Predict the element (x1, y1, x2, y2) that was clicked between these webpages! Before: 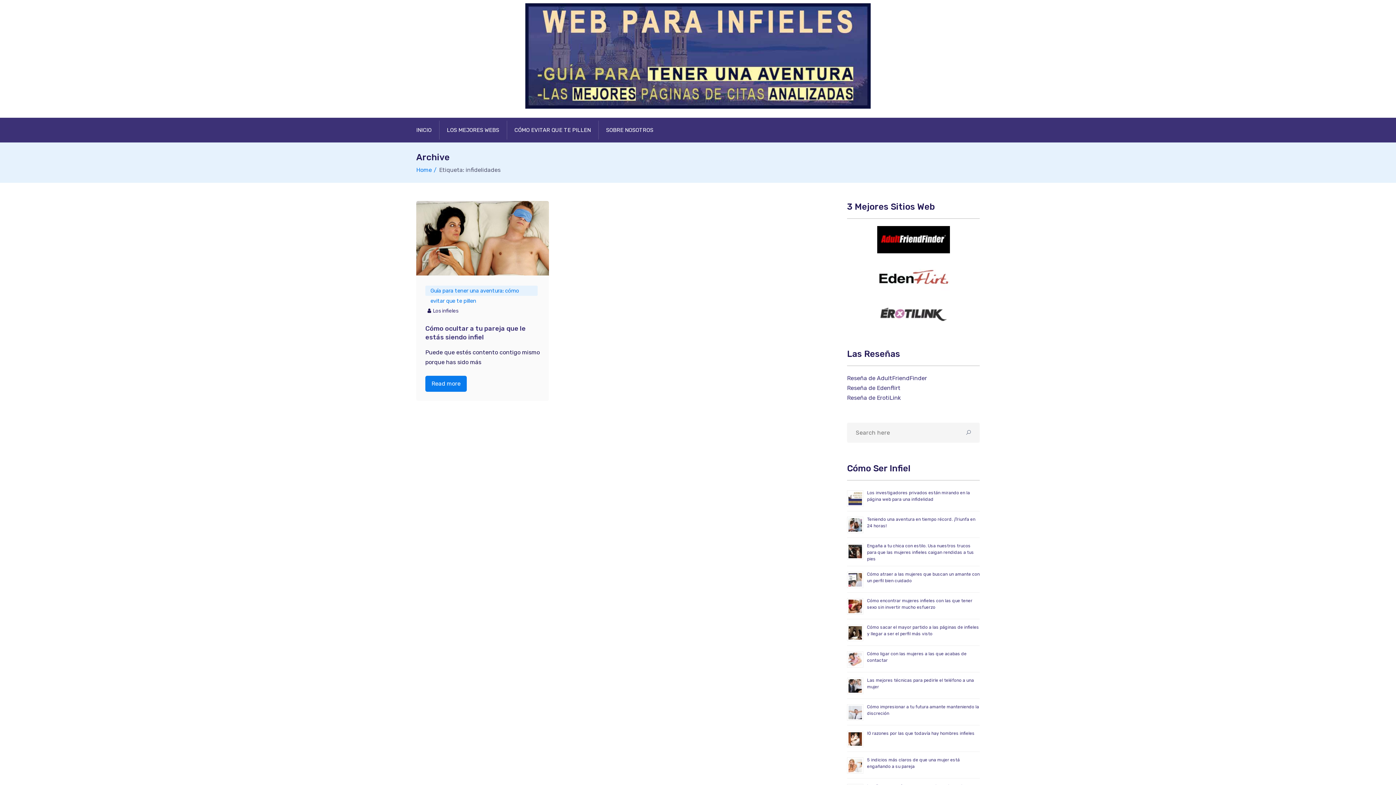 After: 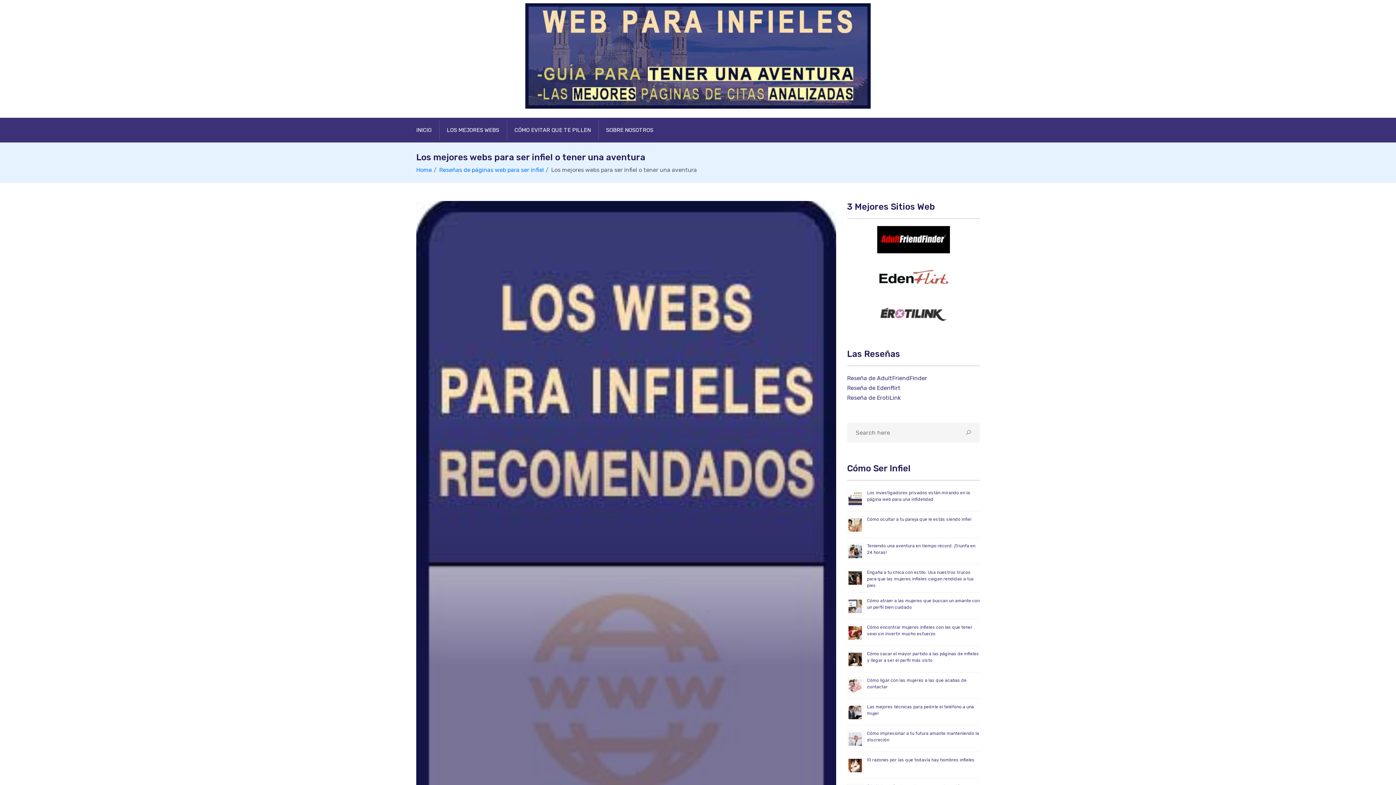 Action: bbox: (446, 126, 499, 133) label: LOS MEJORES WEBS